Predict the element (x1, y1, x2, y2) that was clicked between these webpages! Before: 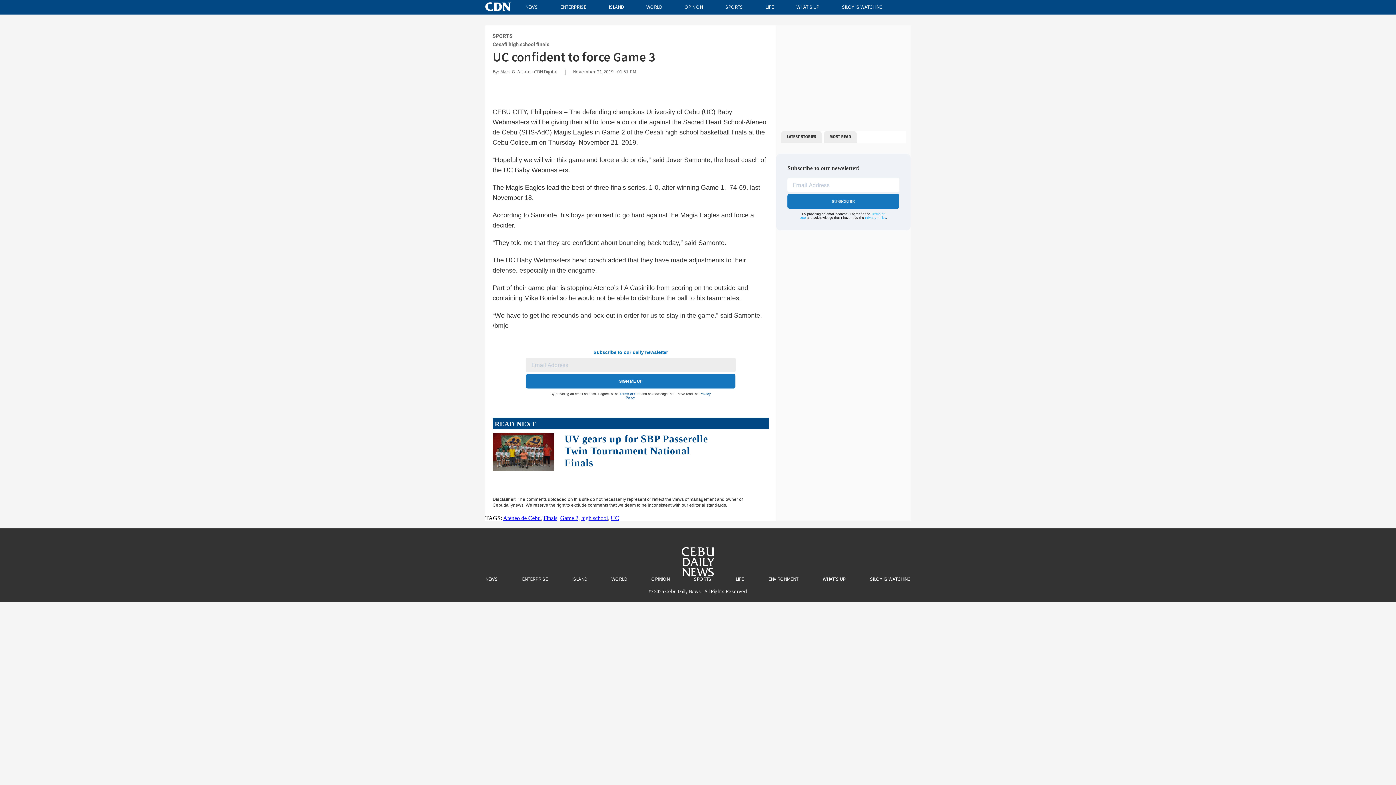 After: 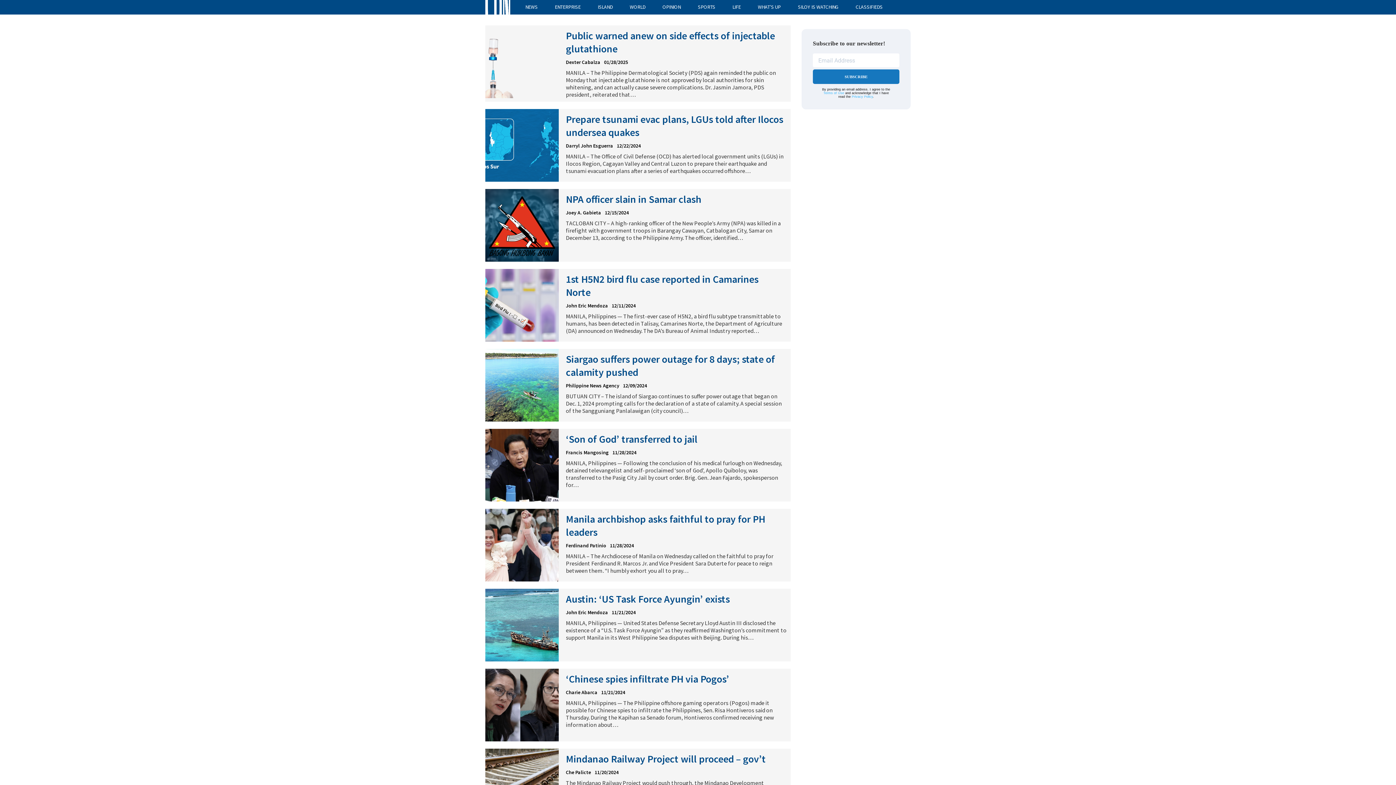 Action: bbox: (608, 3, 623, 10) label: ISLAND